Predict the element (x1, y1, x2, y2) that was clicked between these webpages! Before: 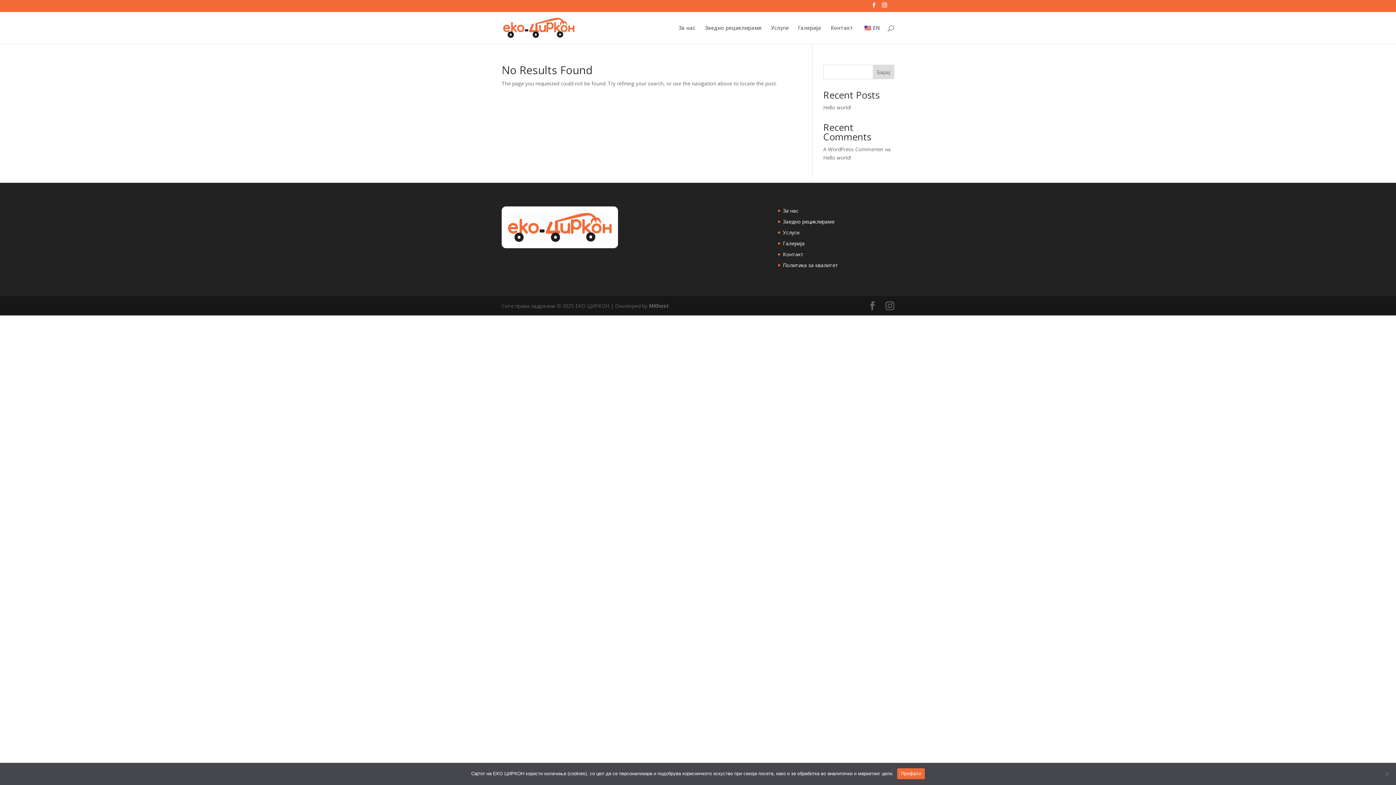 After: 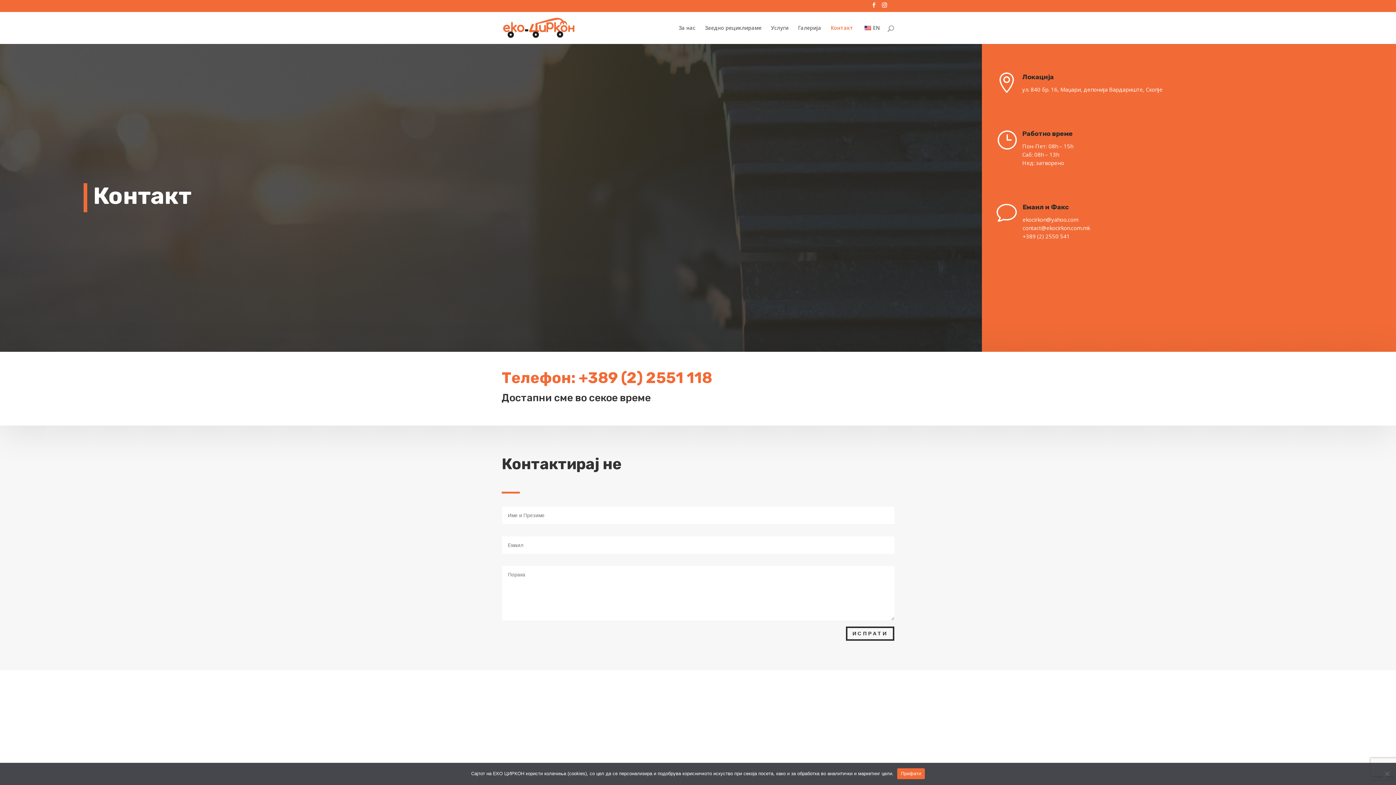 Action: label: Контакт bbox: (783, 250, 803, 257)